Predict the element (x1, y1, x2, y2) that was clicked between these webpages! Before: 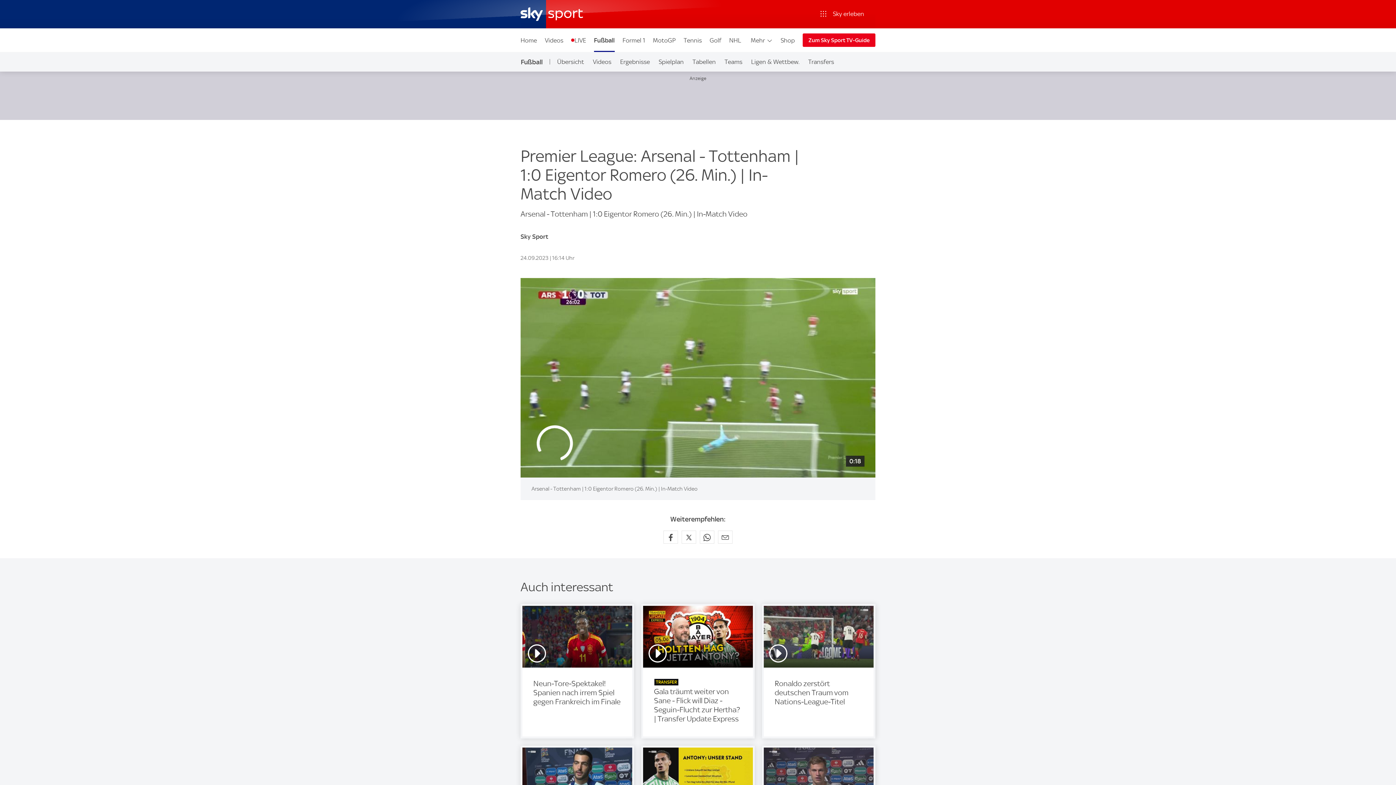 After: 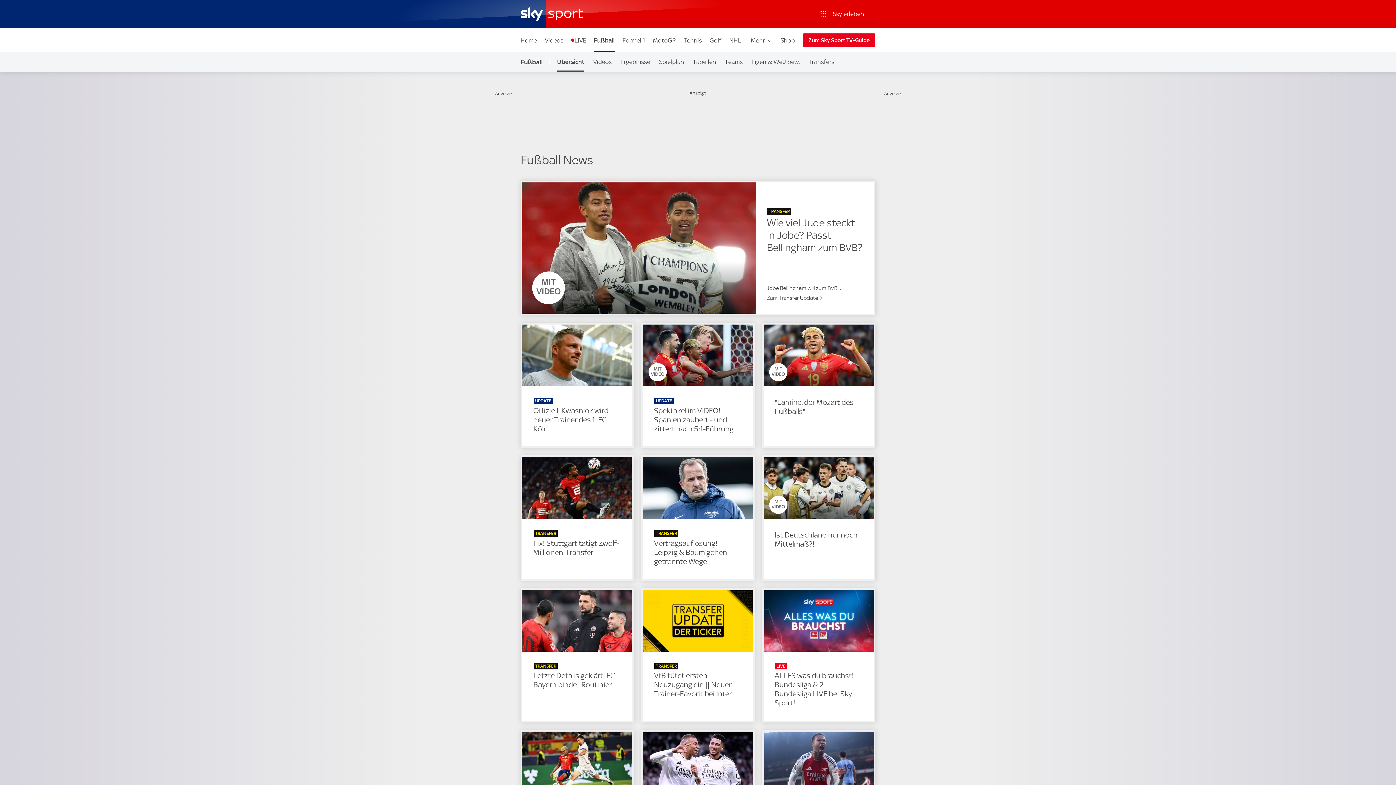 Action: label: Übersicht bbox: (550, 52, 588, 71)